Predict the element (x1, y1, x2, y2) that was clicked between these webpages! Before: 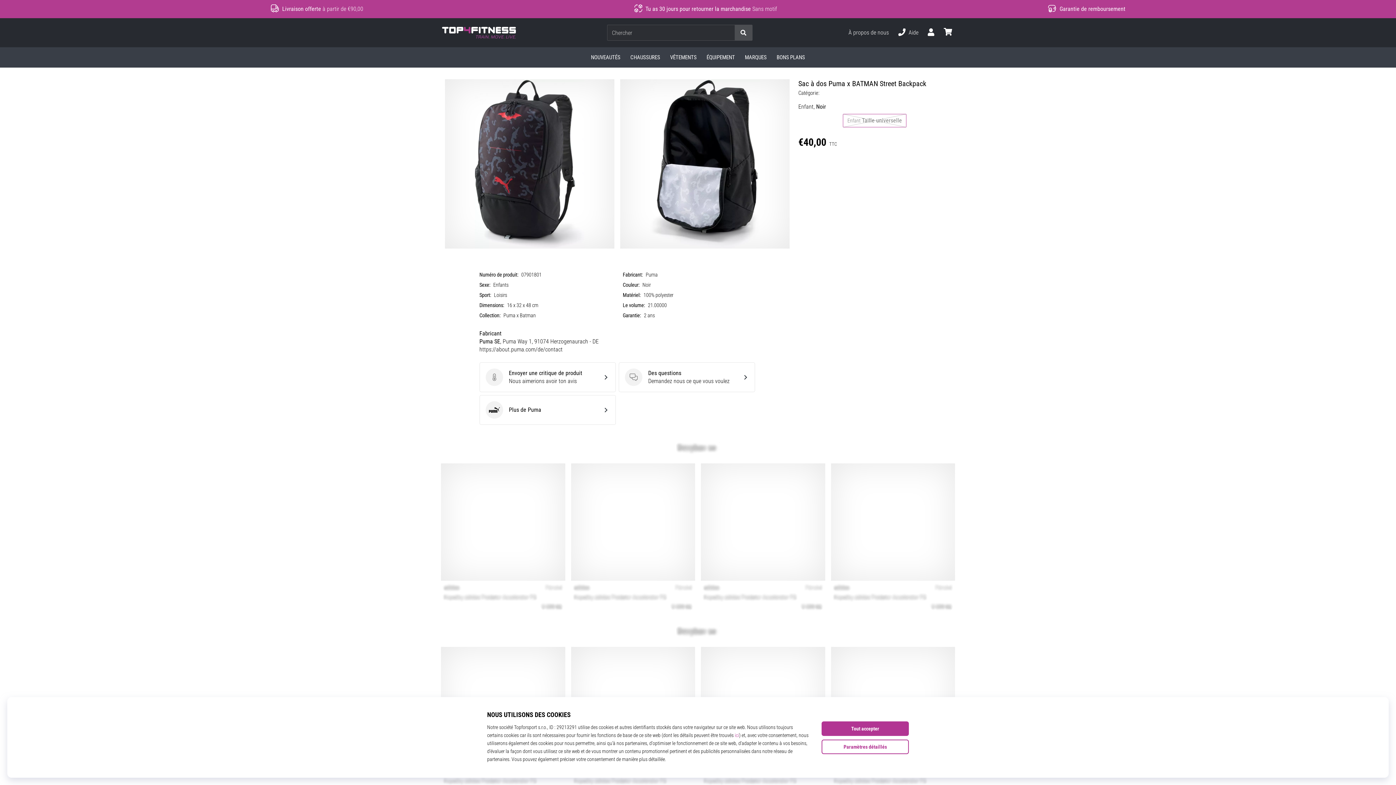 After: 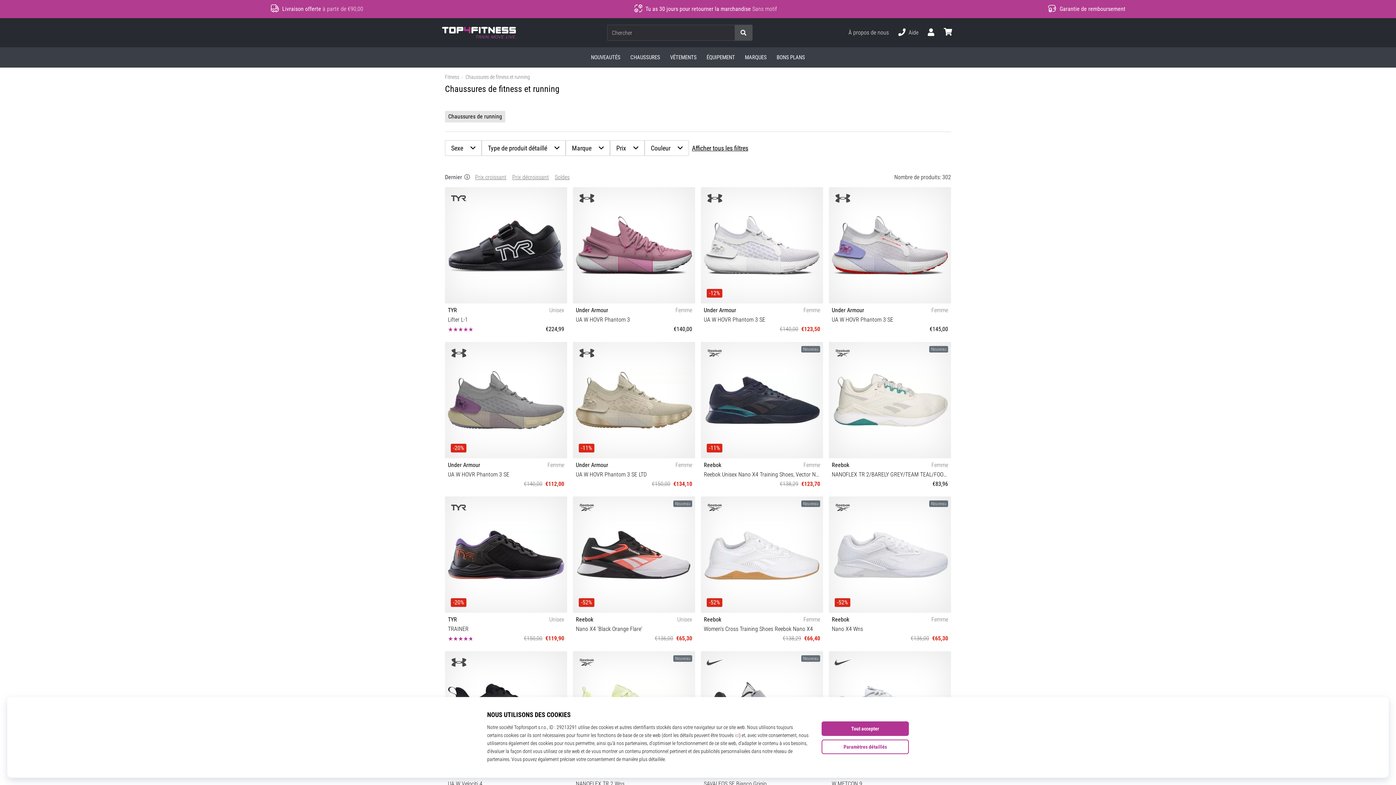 Action: label: CHAUSSURES bbox: (625, 47, 665, 67)